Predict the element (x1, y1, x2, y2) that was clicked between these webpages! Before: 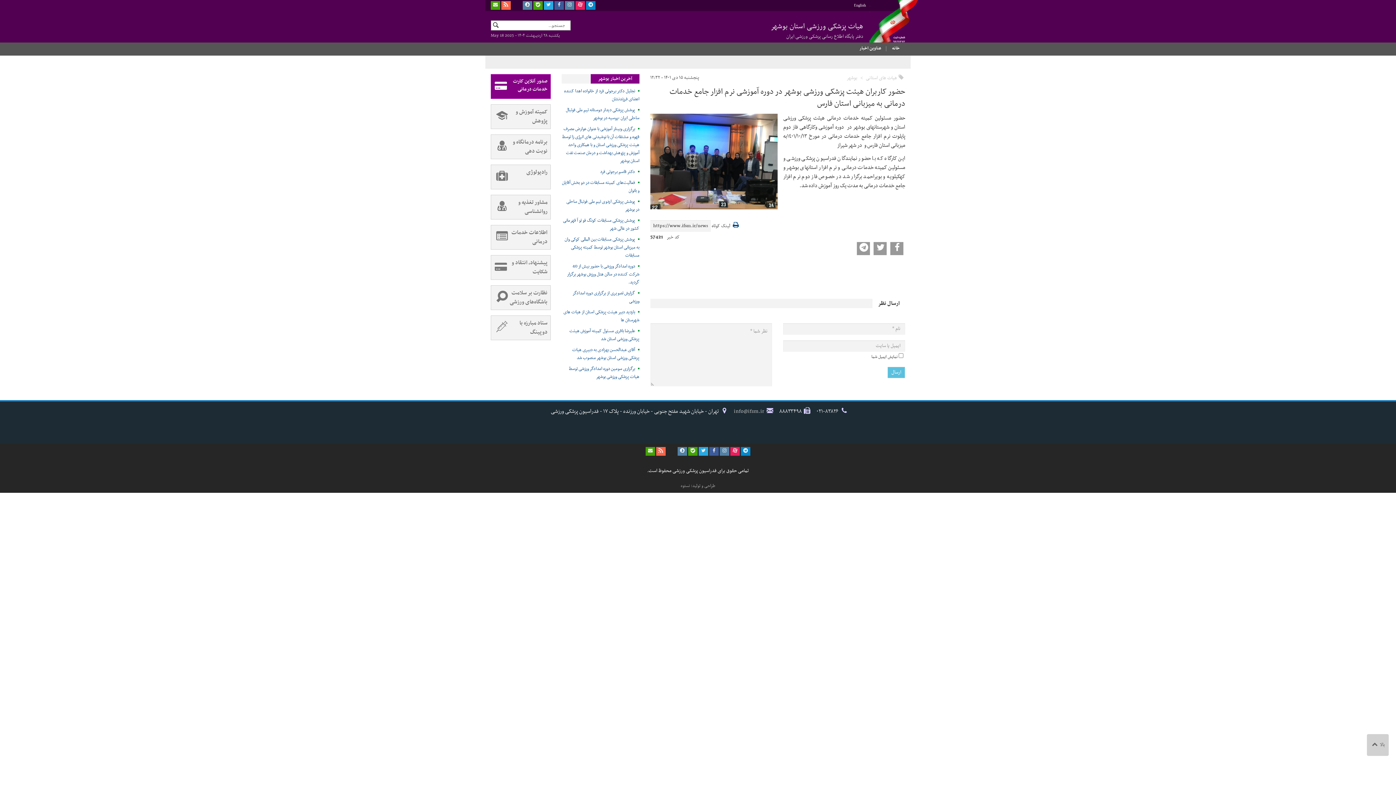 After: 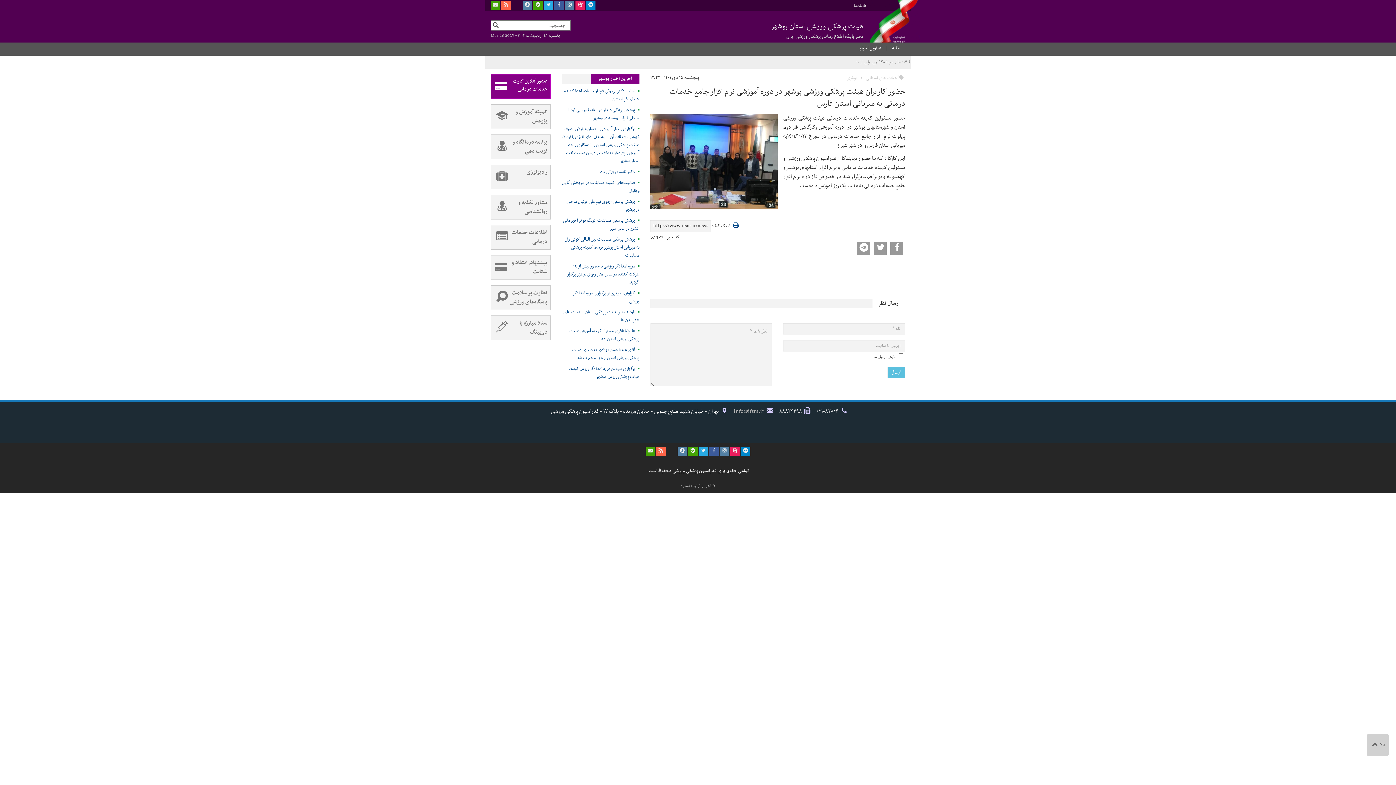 Action: bbox: (857, 242, 870, 255)